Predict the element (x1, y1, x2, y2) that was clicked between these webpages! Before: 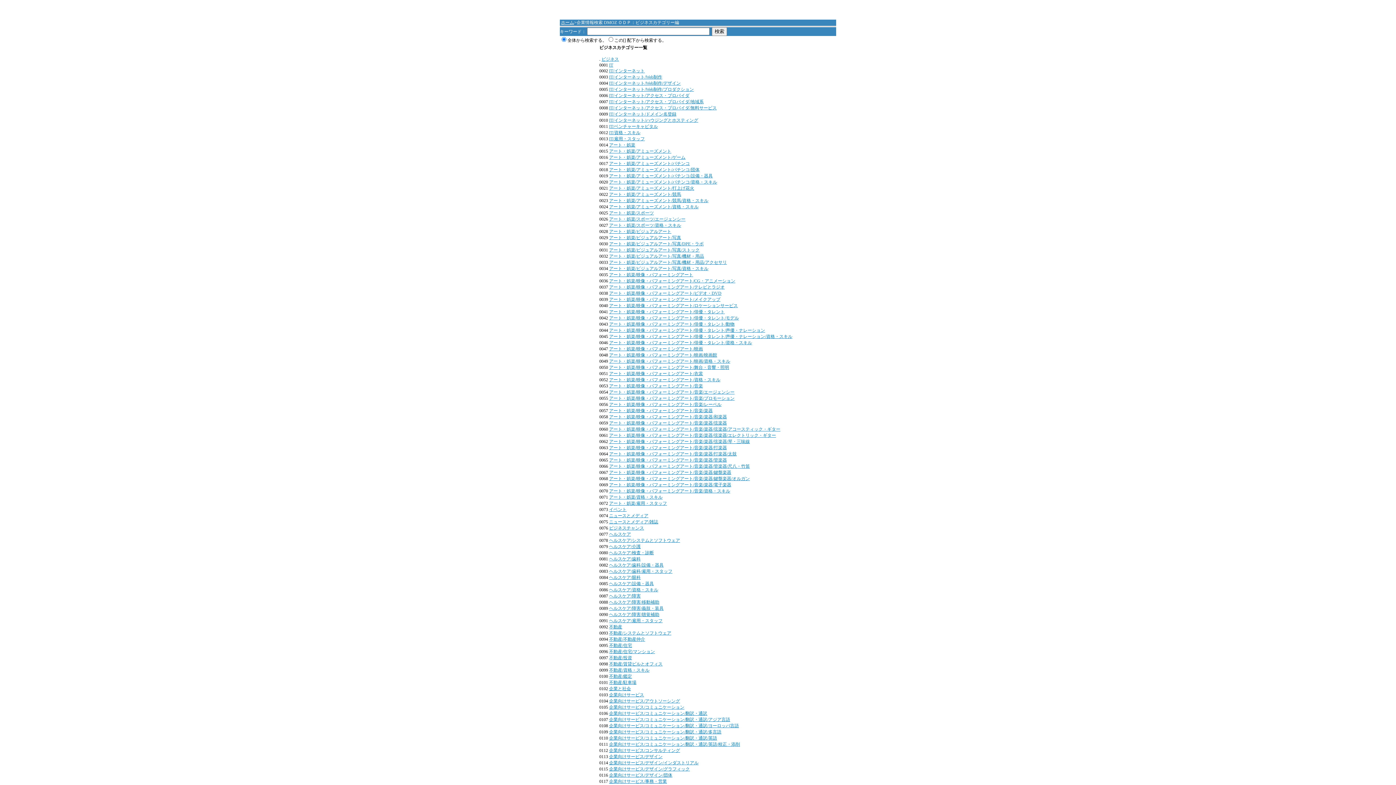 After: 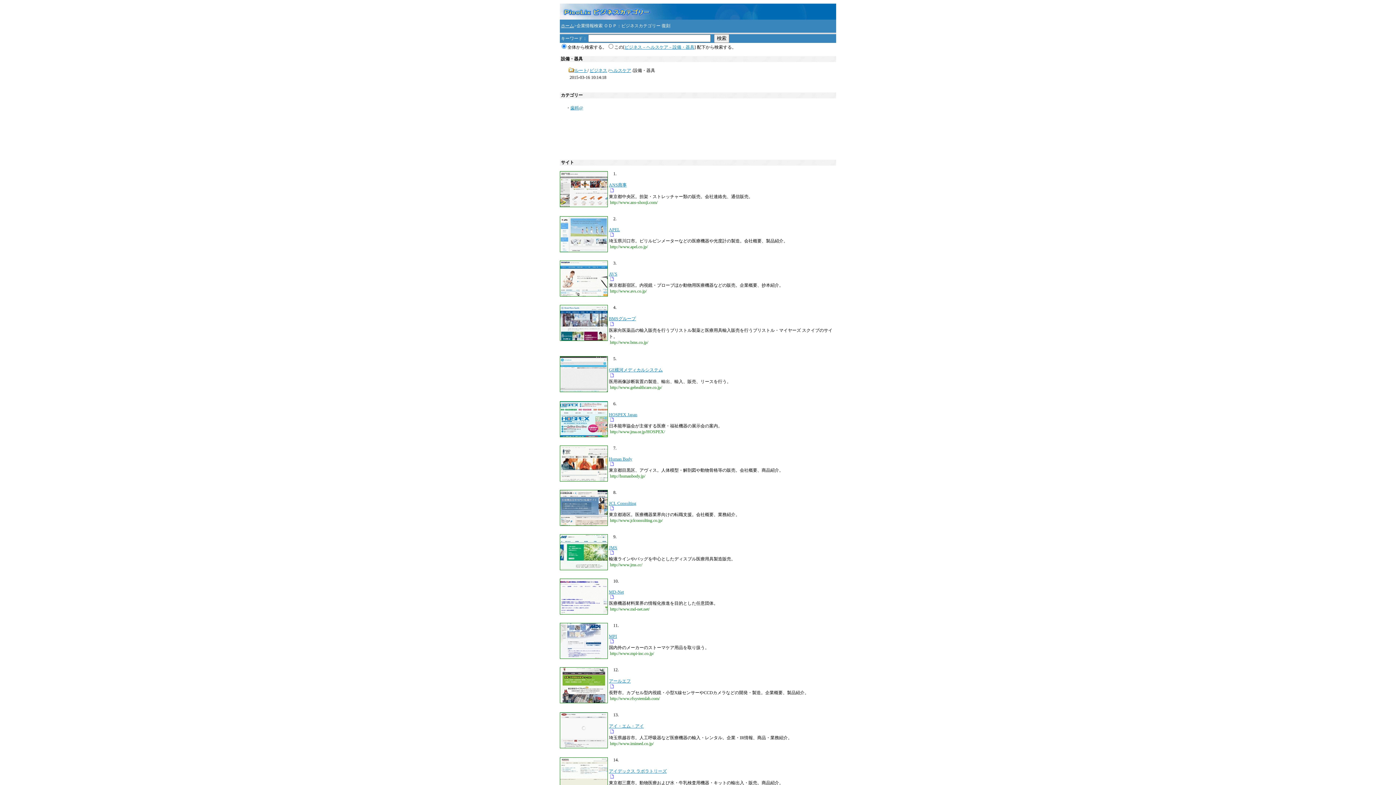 Action: label: ヘルスケア/設備・器具 bbox: (609, 581, 654, 586)